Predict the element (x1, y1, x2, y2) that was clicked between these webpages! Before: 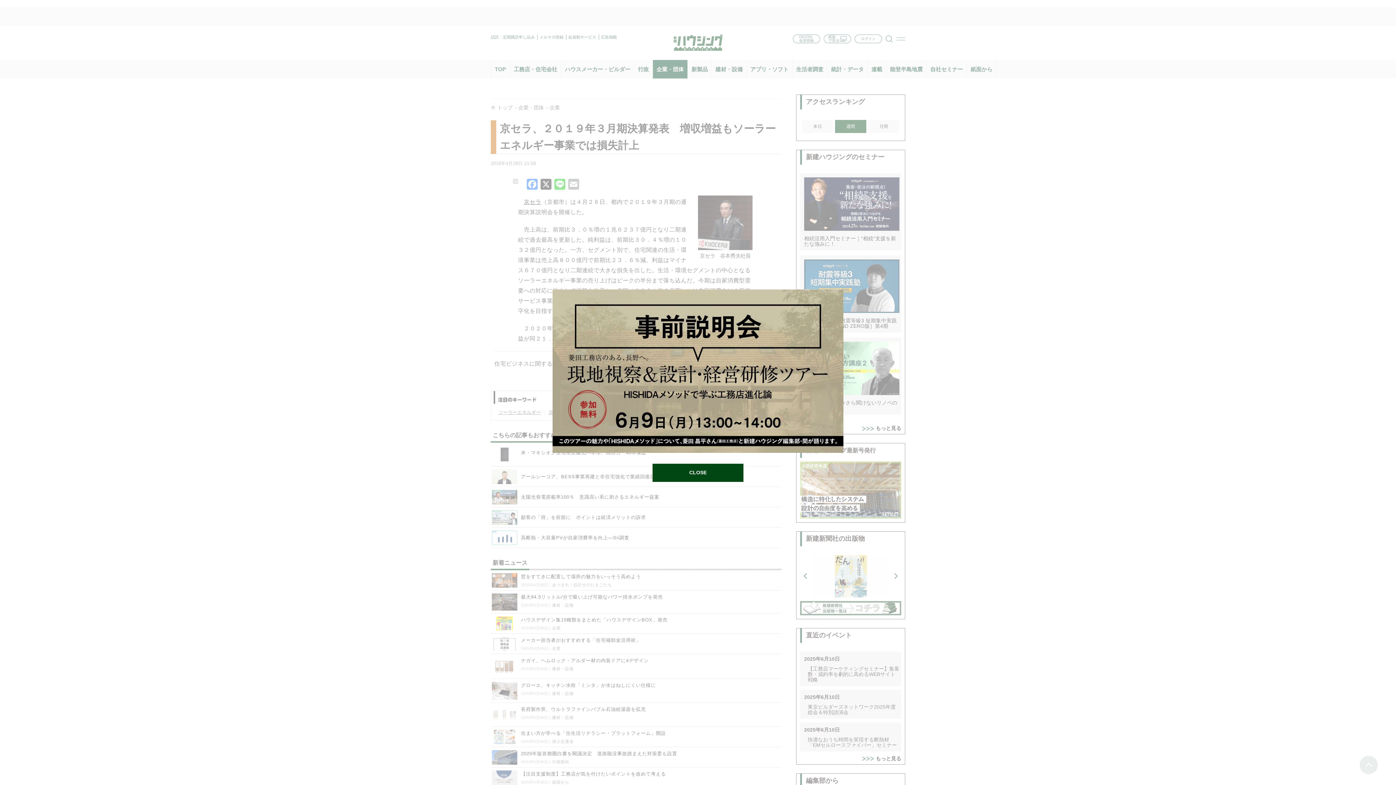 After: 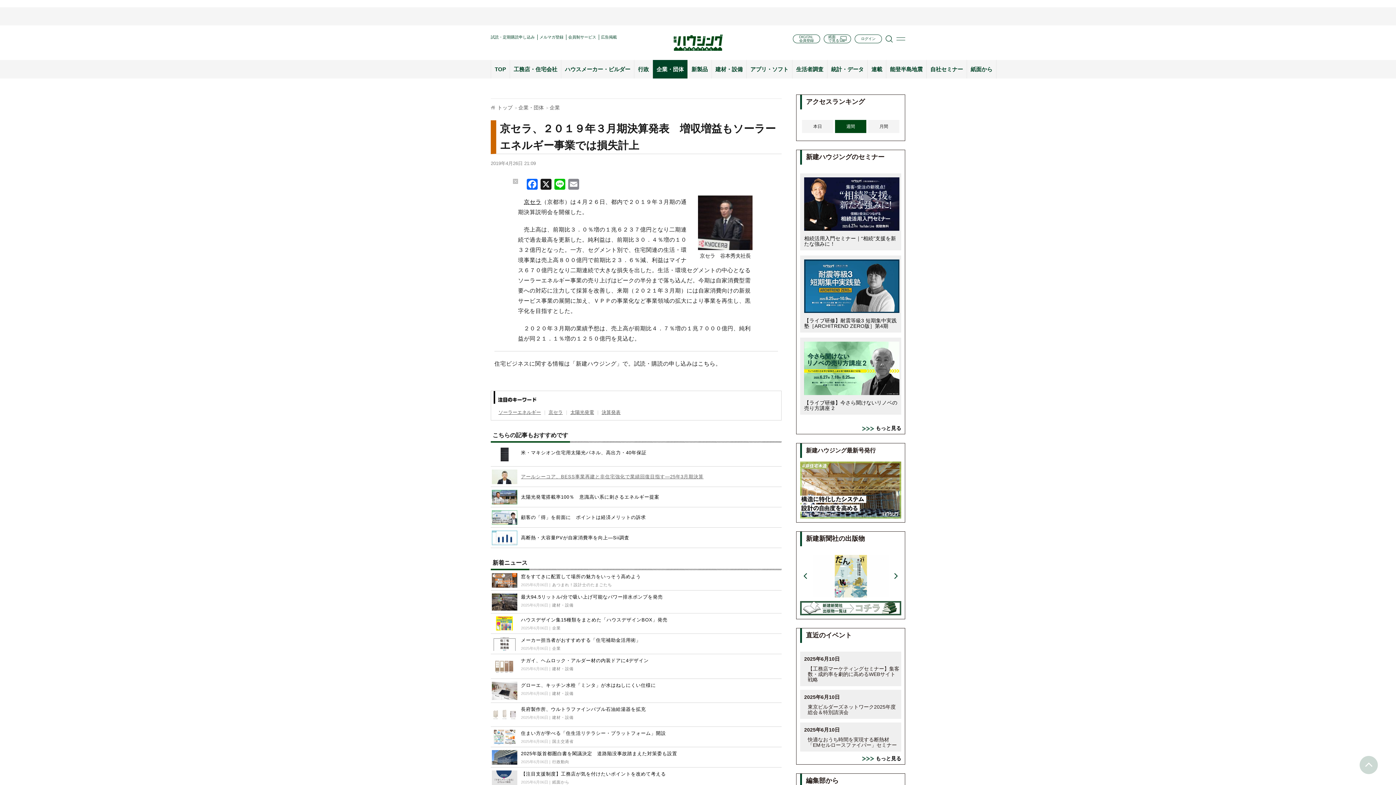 Action: label: CLOSE bbox: (652, 464, 743, 482)